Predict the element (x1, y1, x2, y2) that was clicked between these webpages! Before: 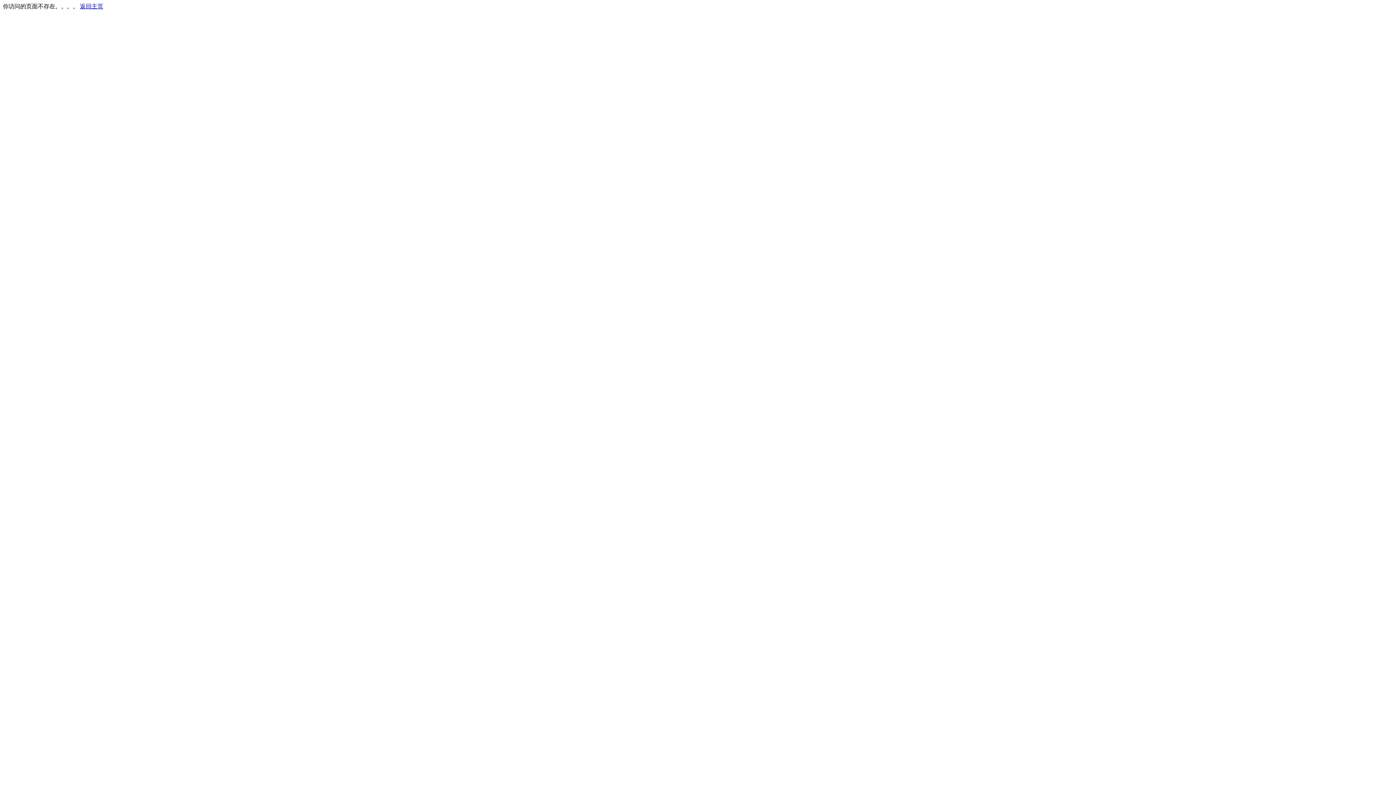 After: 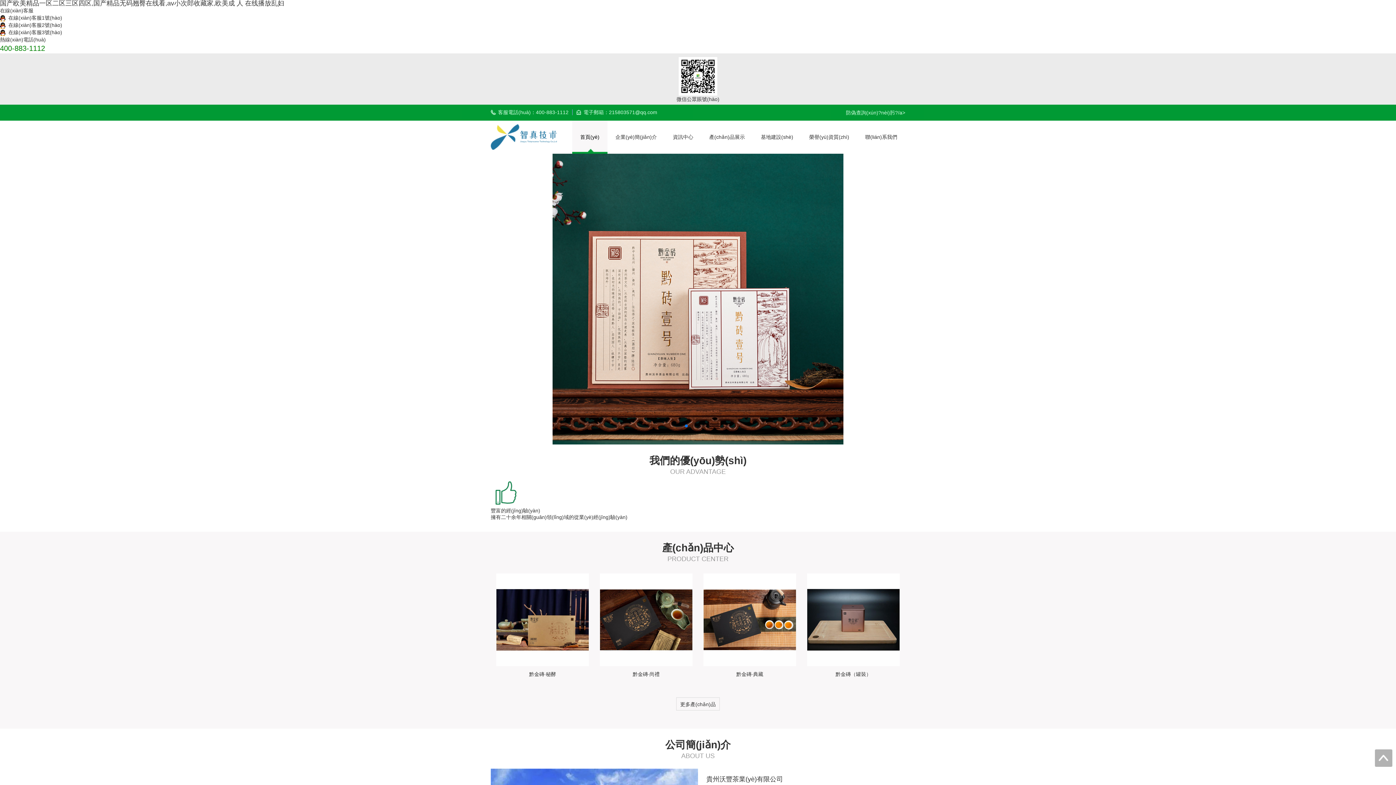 Action: label: 返回主页 bbox: (80, 3, 103, 9)